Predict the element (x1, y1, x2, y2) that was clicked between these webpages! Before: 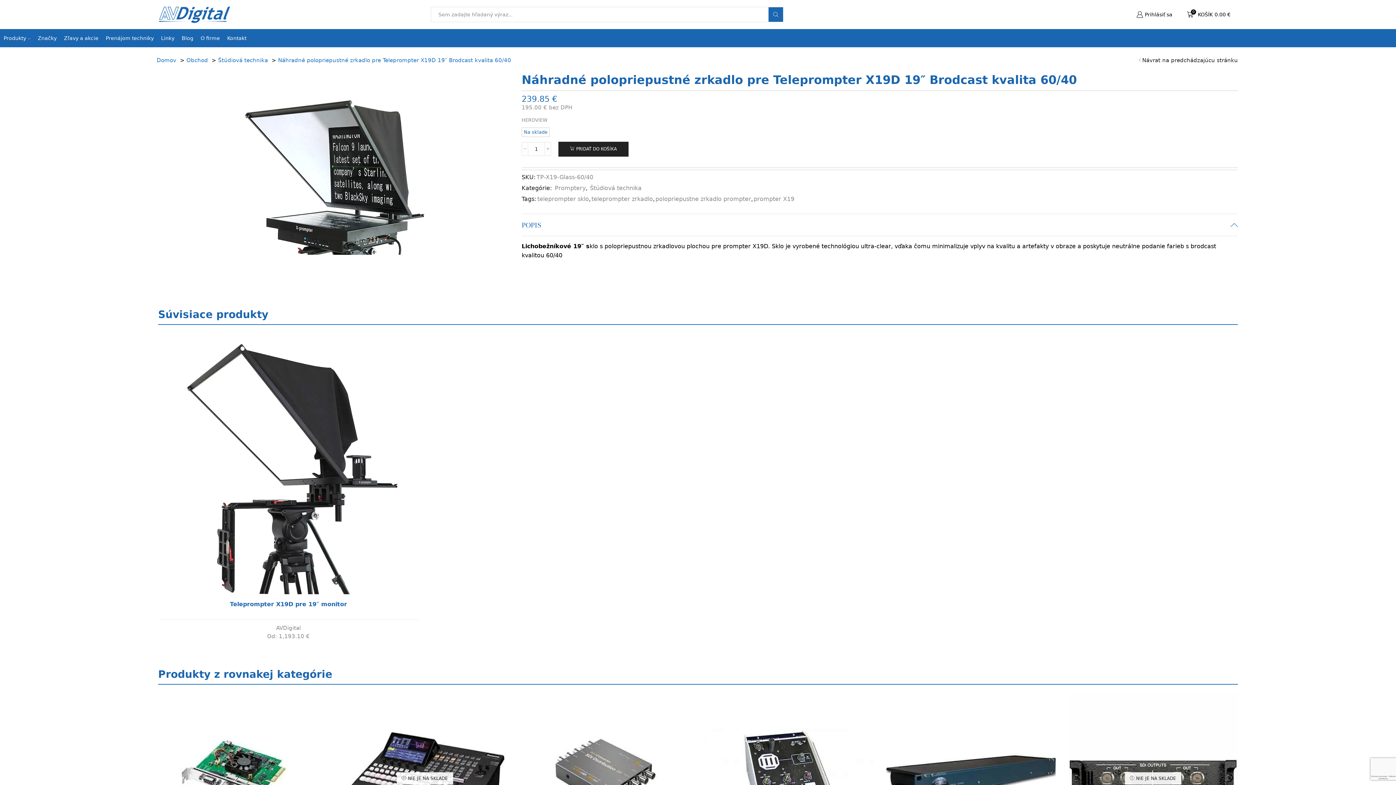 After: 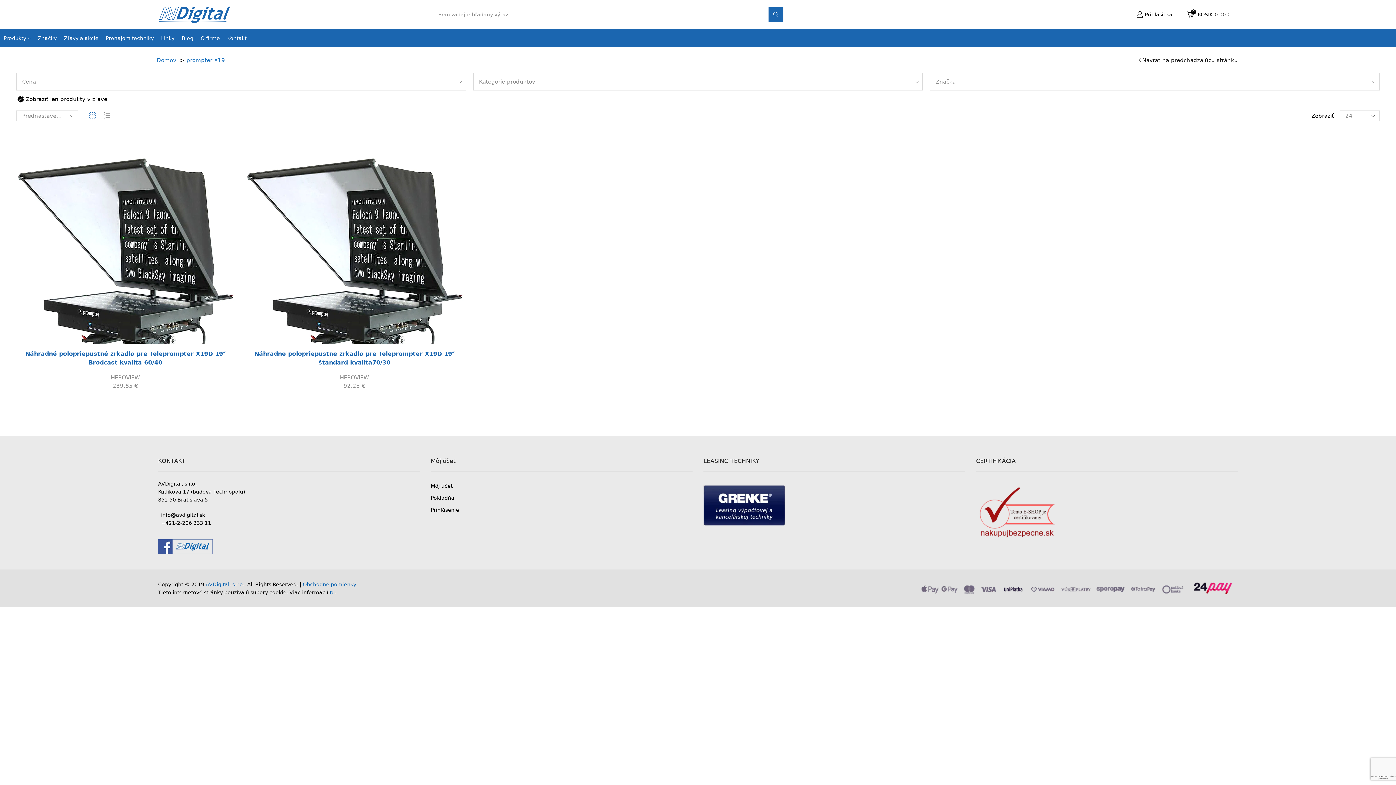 Action: bbox: (753, 195, 794, 202) label: prompter X19